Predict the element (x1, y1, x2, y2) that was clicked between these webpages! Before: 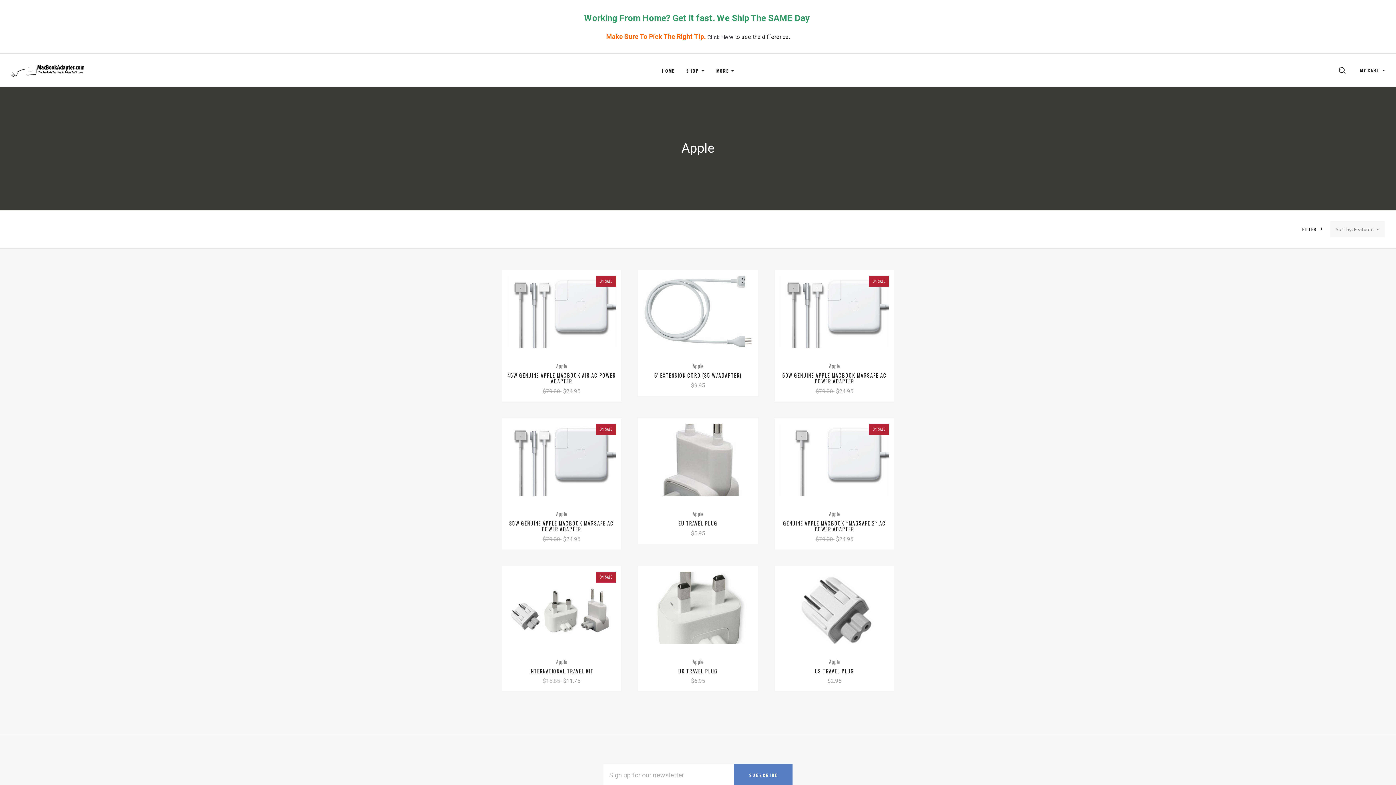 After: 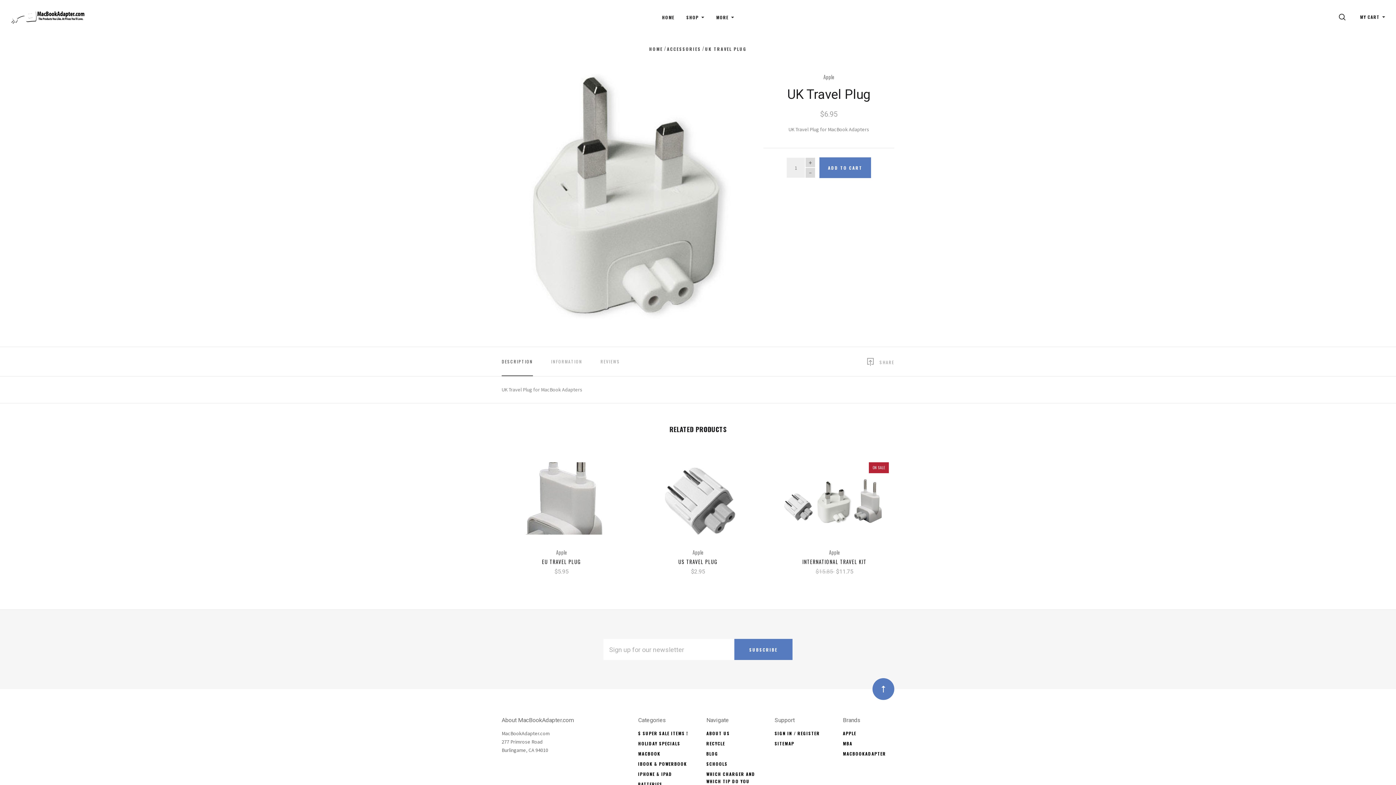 Action: label: UK TRAVEL PLUG bbox: (678, 667, 717, 675)